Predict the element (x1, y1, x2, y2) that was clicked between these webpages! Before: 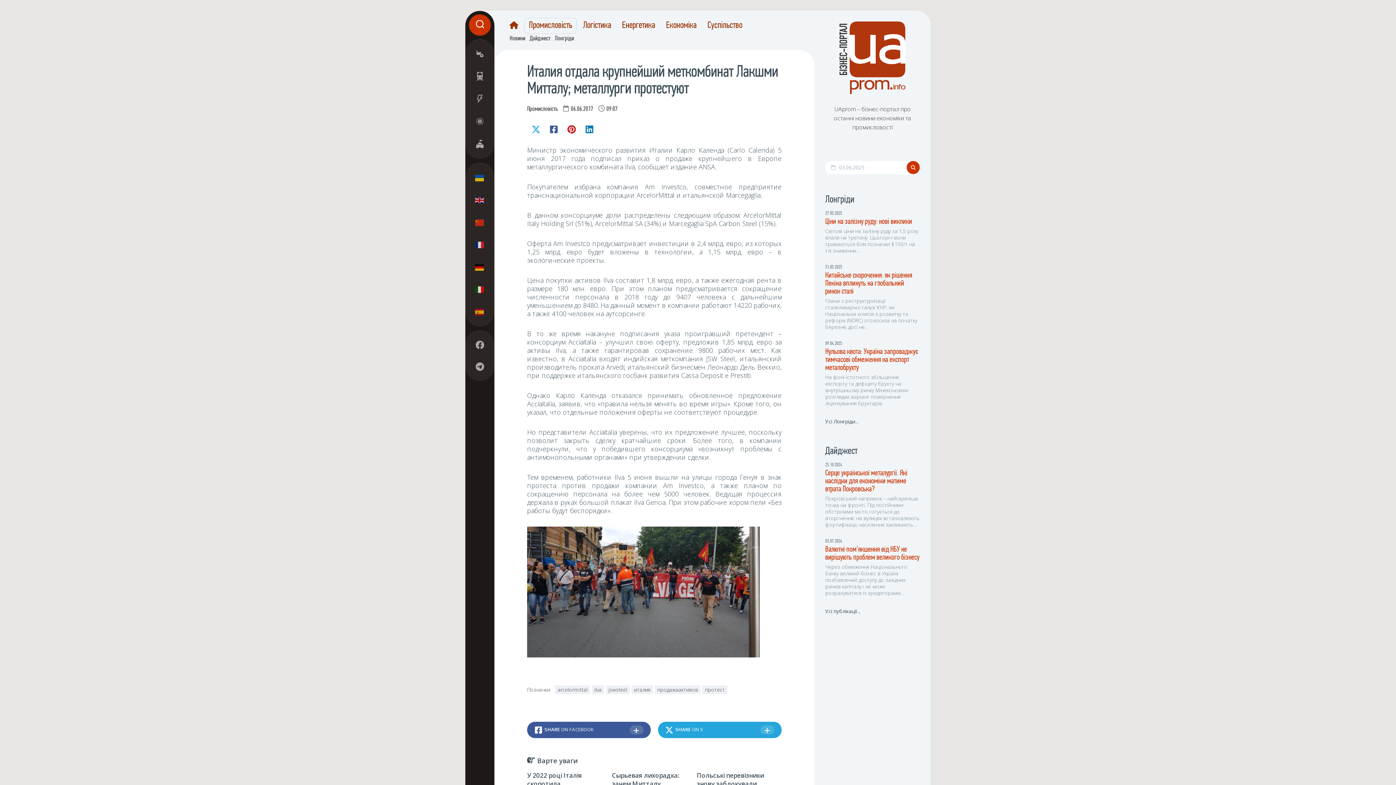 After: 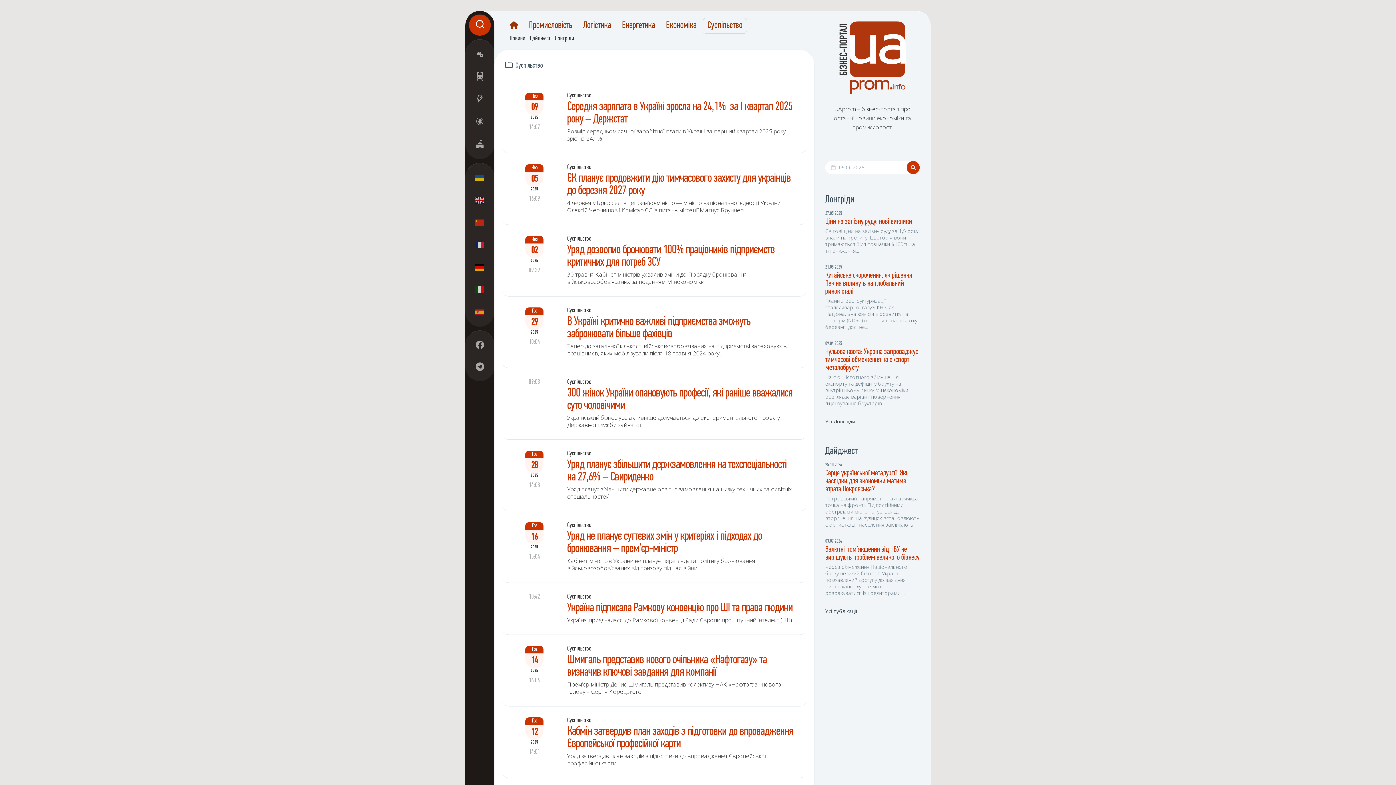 Action: bbox: (475, 138, 484, 150)